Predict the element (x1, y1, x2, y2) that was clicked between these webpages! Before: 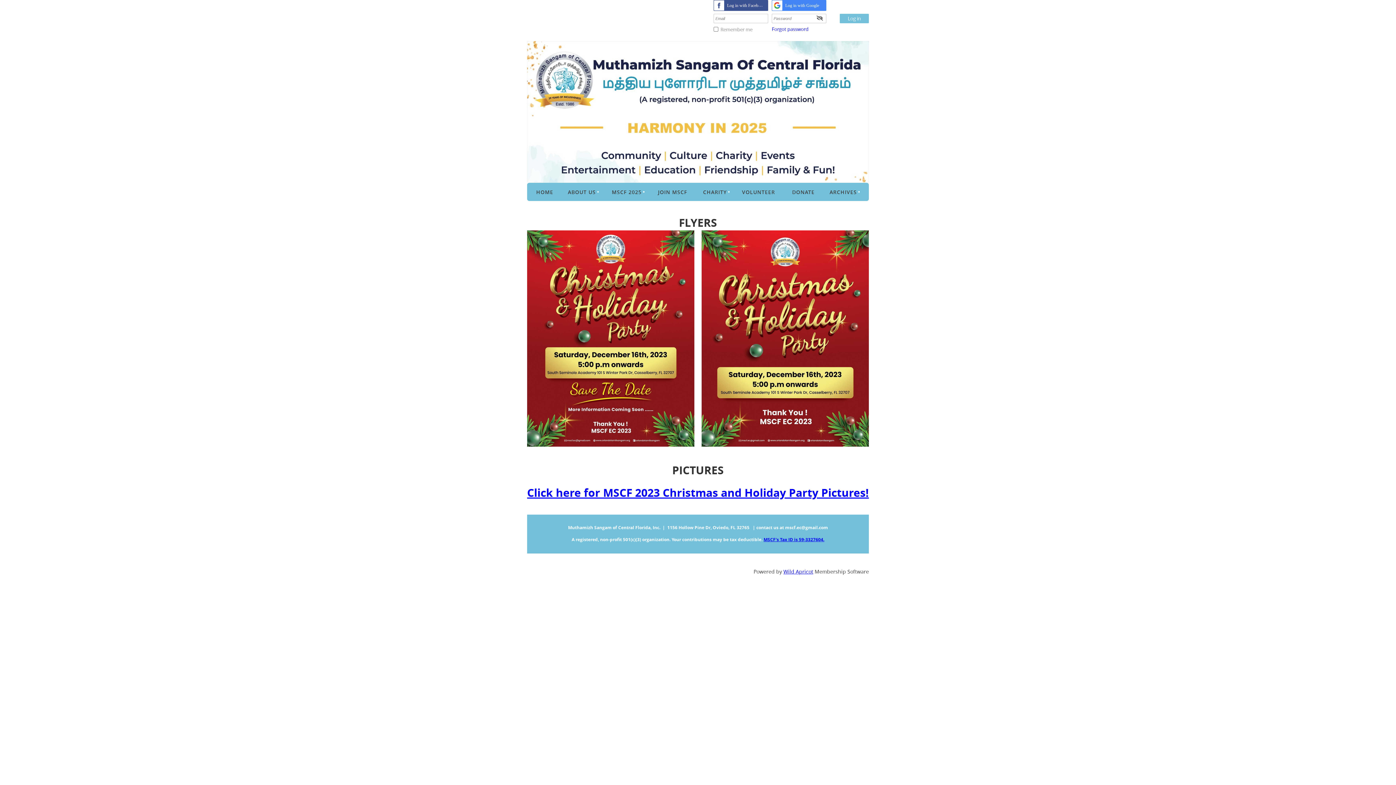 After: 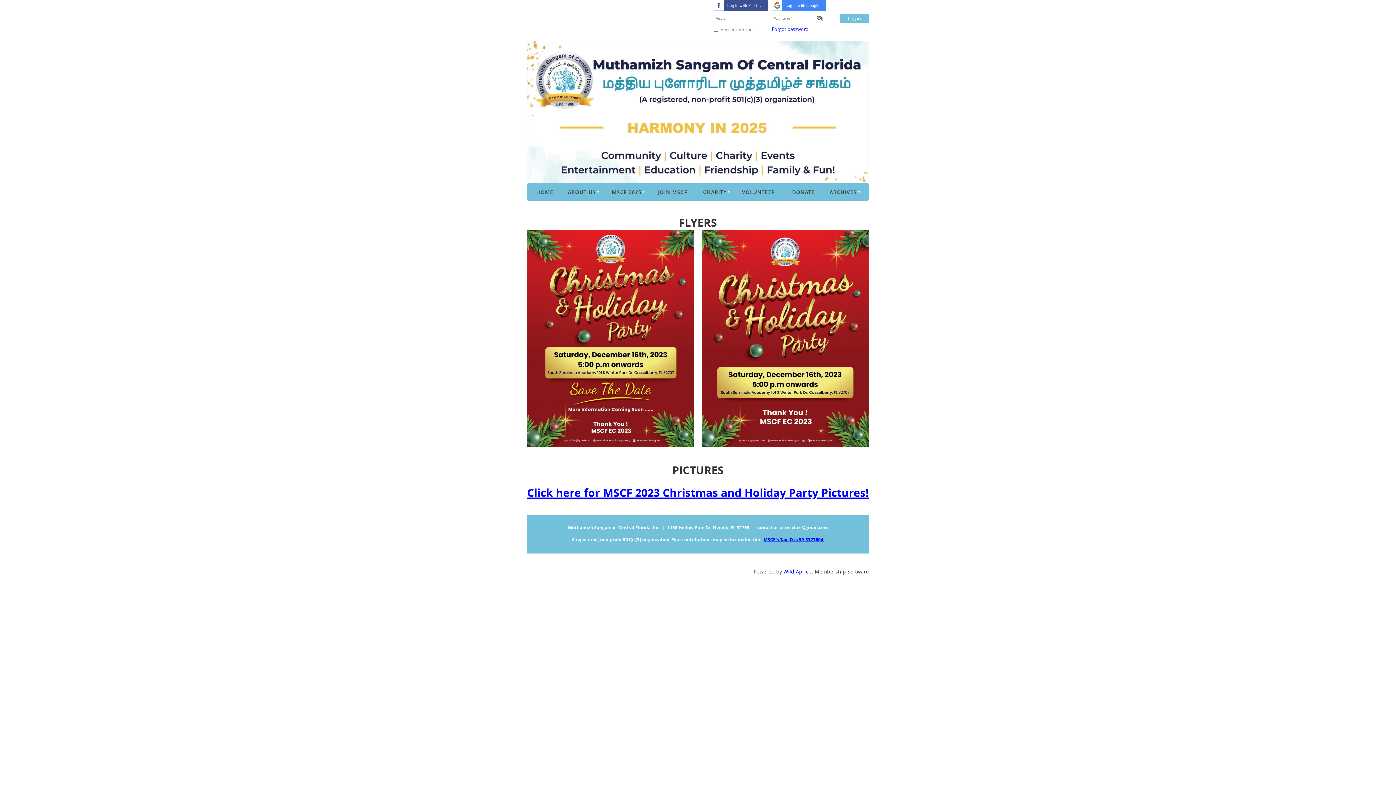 Action: label: MSCF's Tax ID is 59-3327604. bbox: (763, 536, 824, 542)